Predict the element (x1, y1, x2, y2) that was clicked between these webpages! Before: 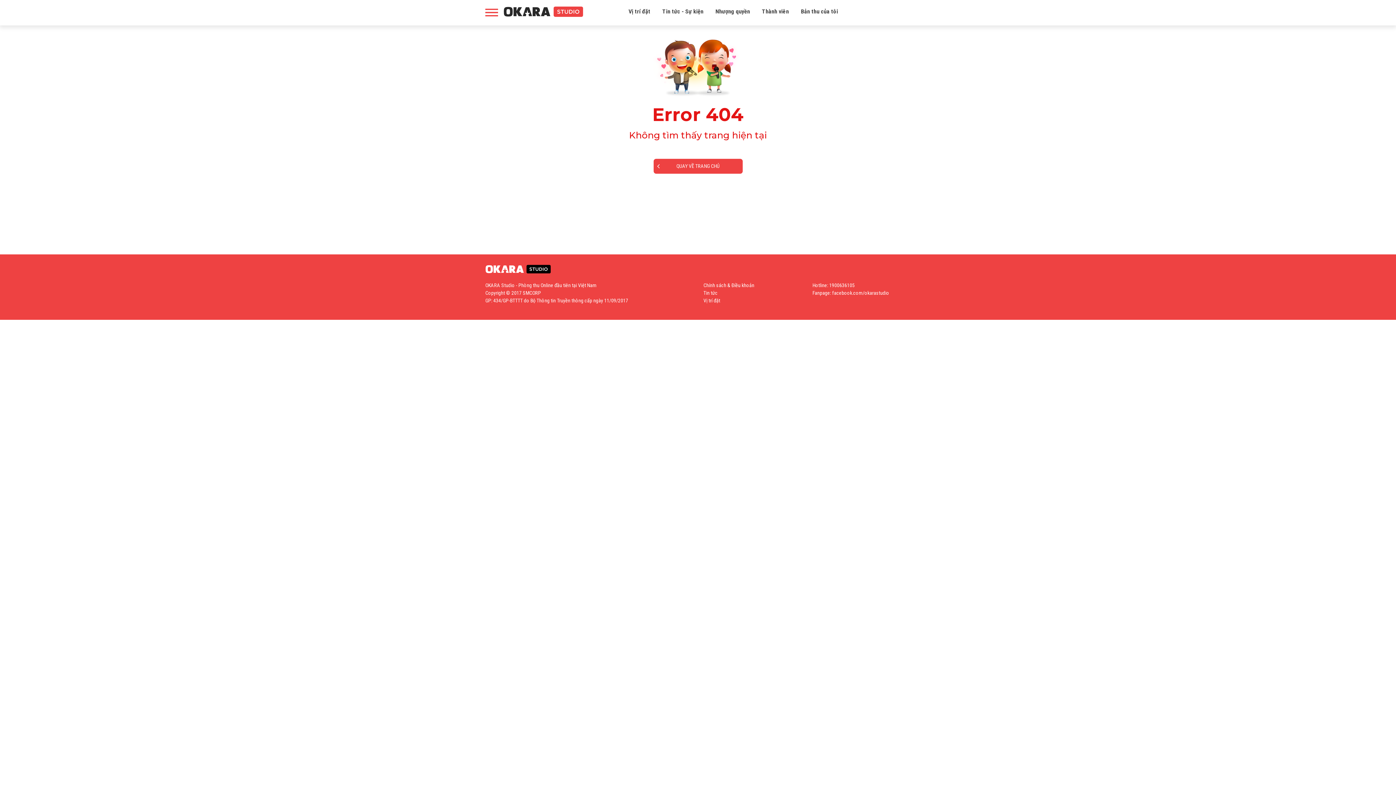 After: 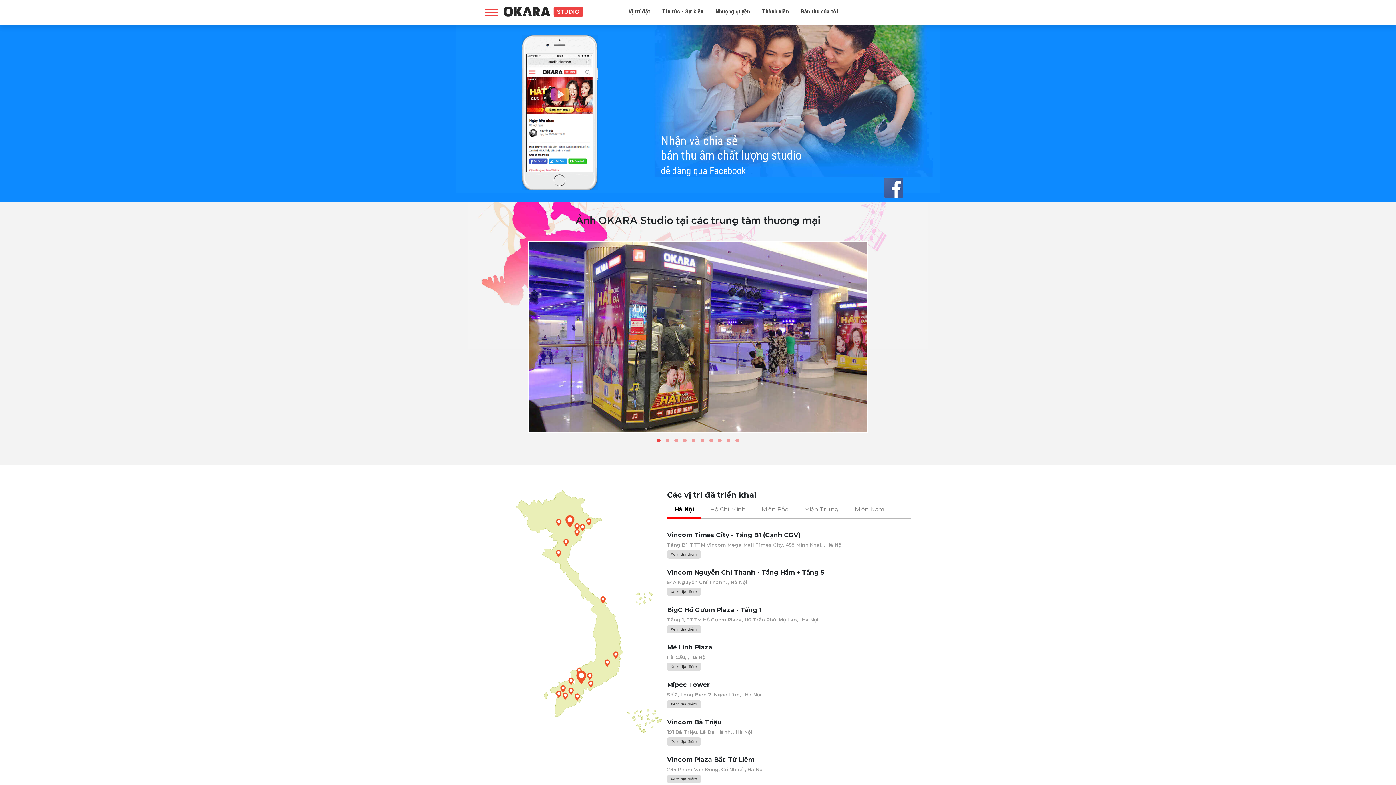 Action: bbox: (503, 7, 583, 17)